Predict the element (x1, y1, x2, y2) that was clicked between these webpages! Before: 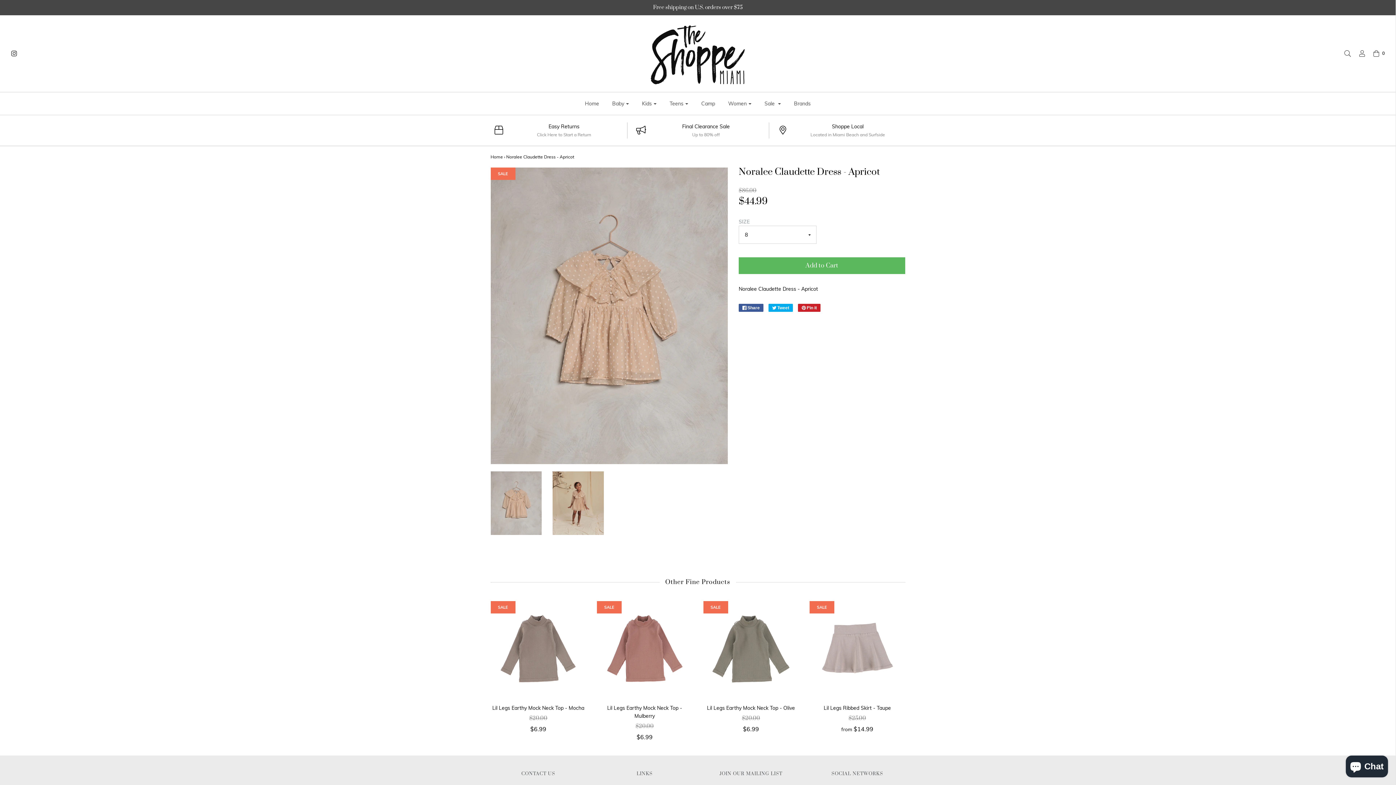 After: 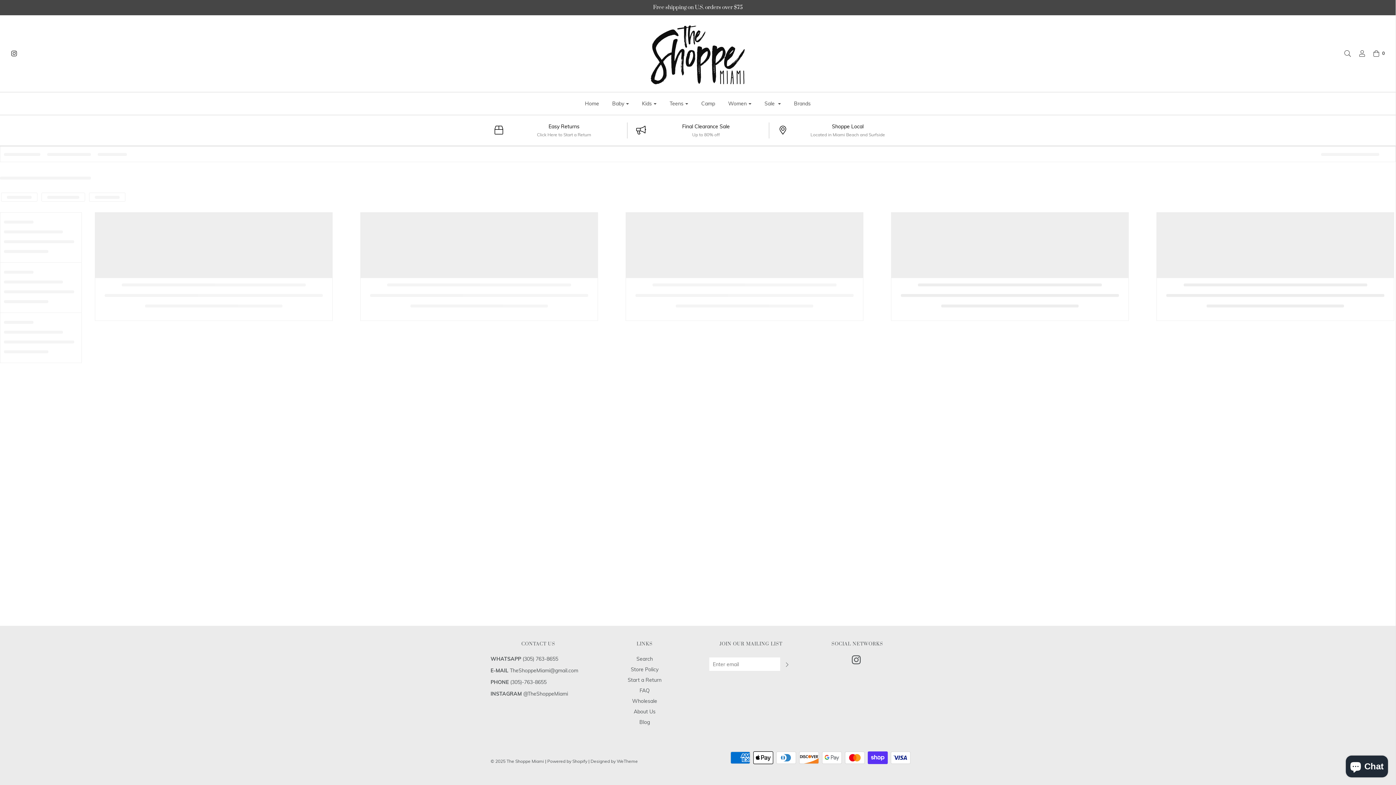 Action: label: Up to 80% off bbox: (650, 130, 762, 138)